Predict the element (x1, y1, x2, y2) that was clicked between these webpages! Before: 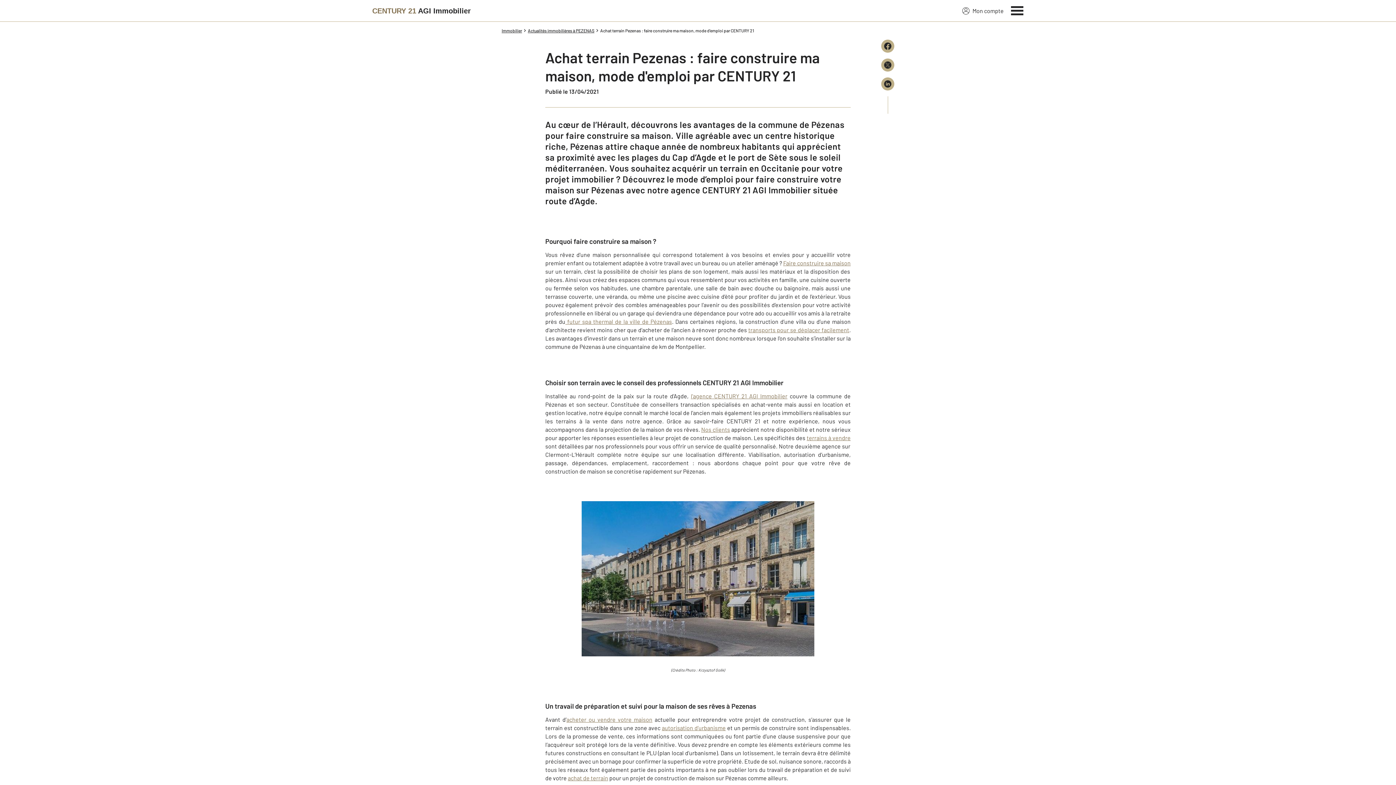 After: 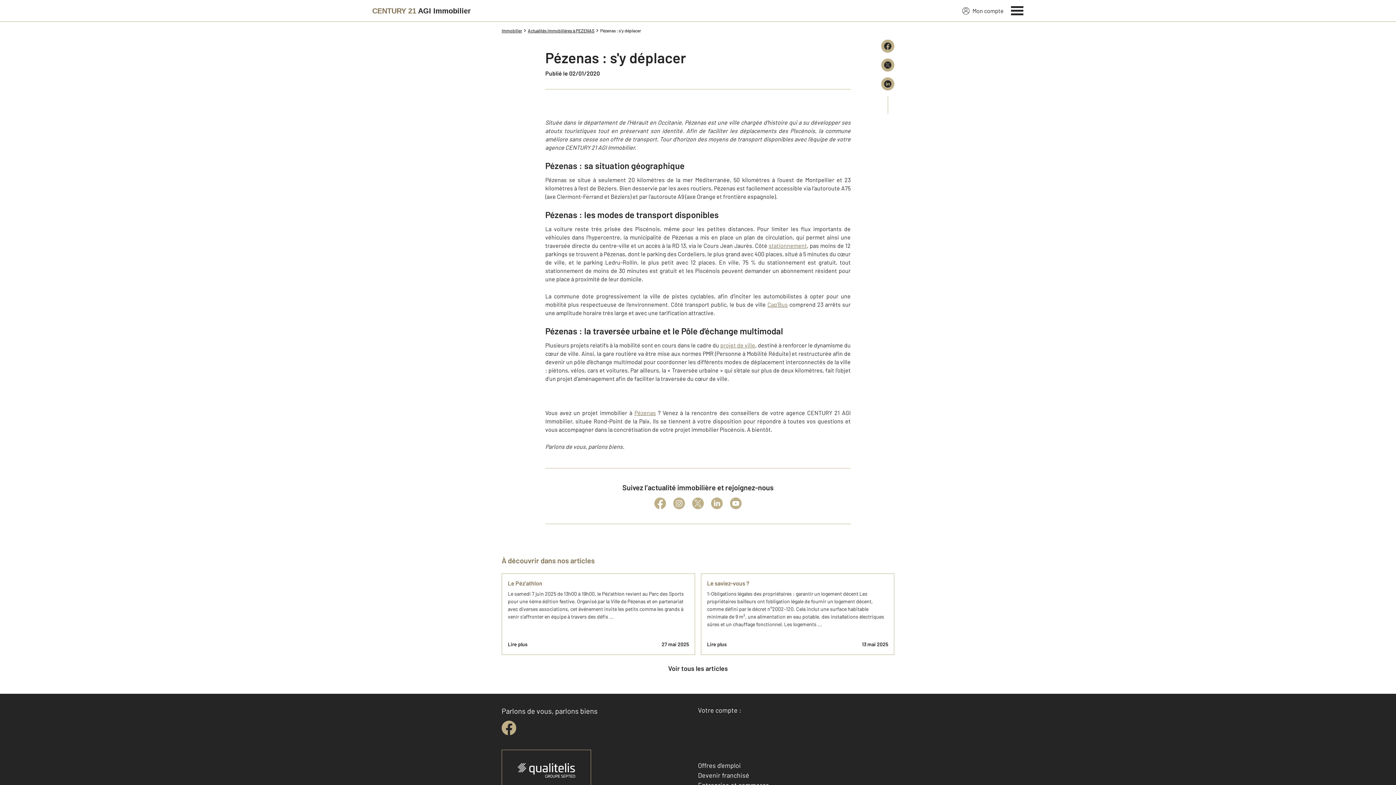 Action: label: transports pour se déplacer facilement bbox: (748, 326, 849, 333)